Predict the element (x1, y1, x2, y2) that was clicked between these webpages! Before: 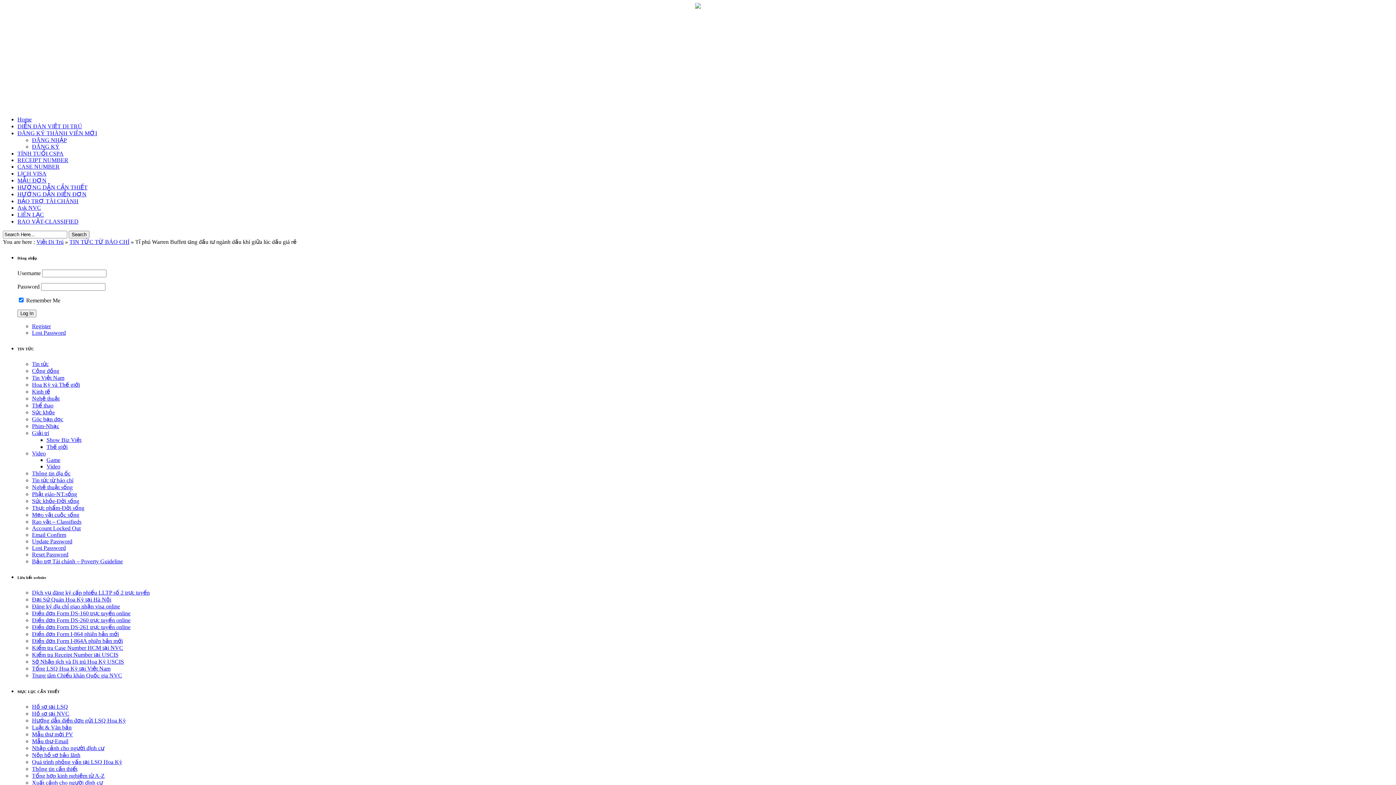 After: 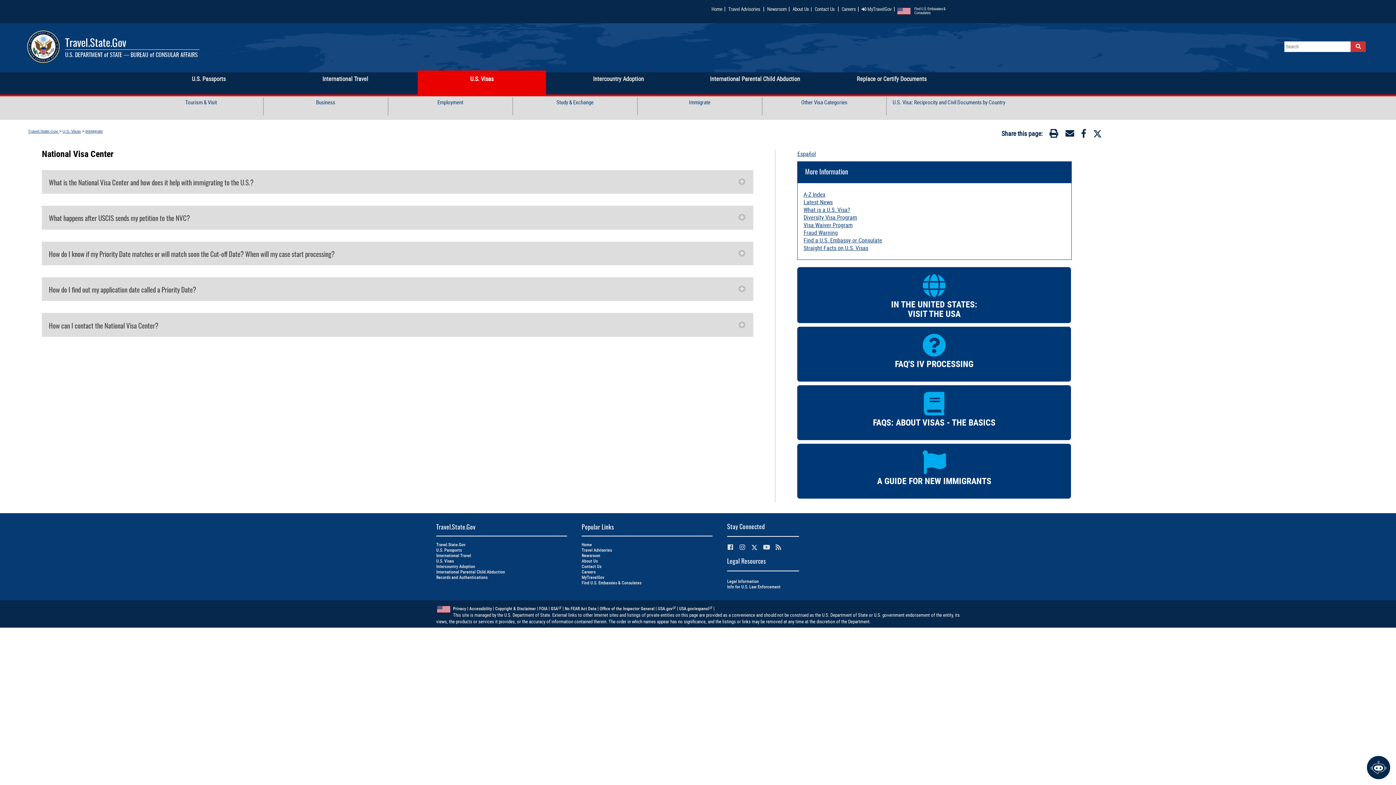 Action: label: Trung tâm Chiếu khán Quốc gia NVC bbox: (32, 672, 122, 678)